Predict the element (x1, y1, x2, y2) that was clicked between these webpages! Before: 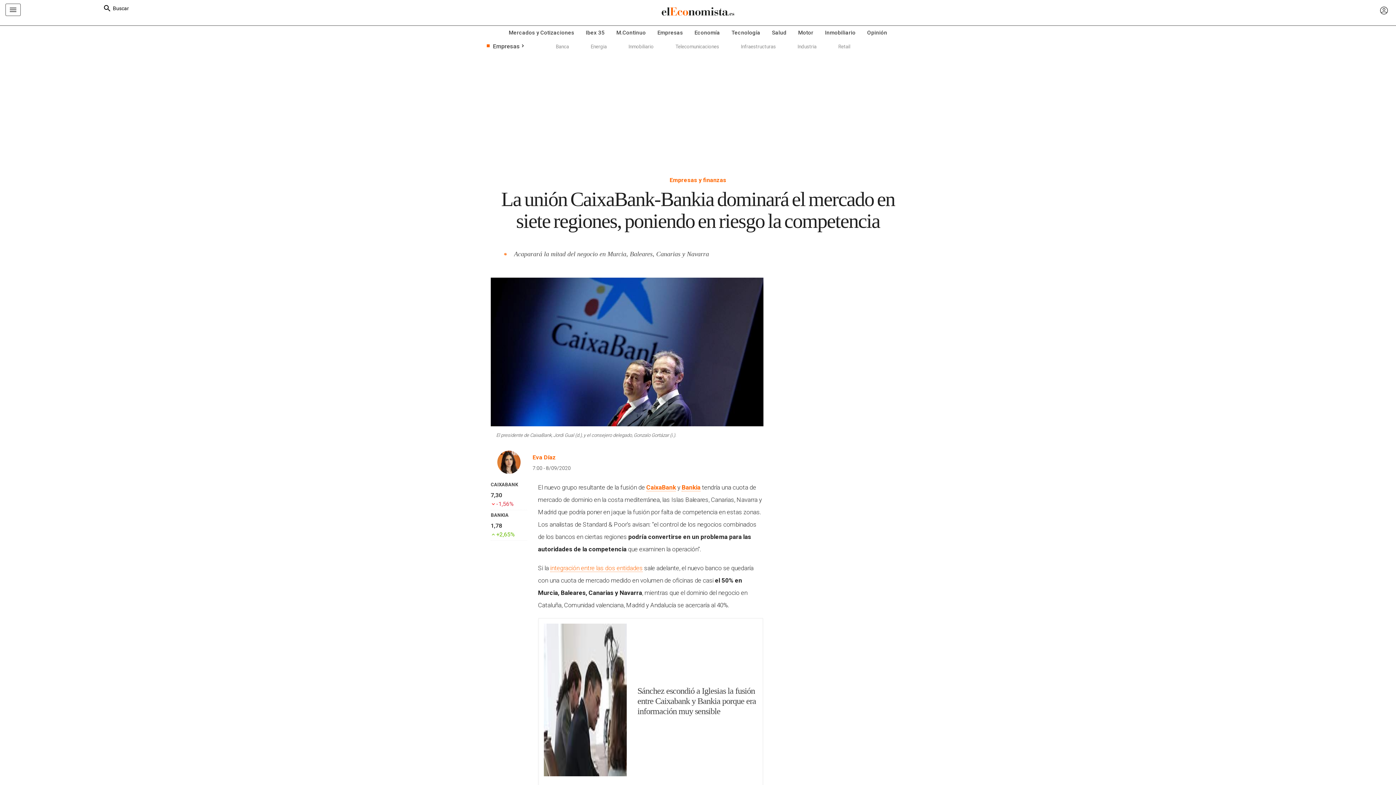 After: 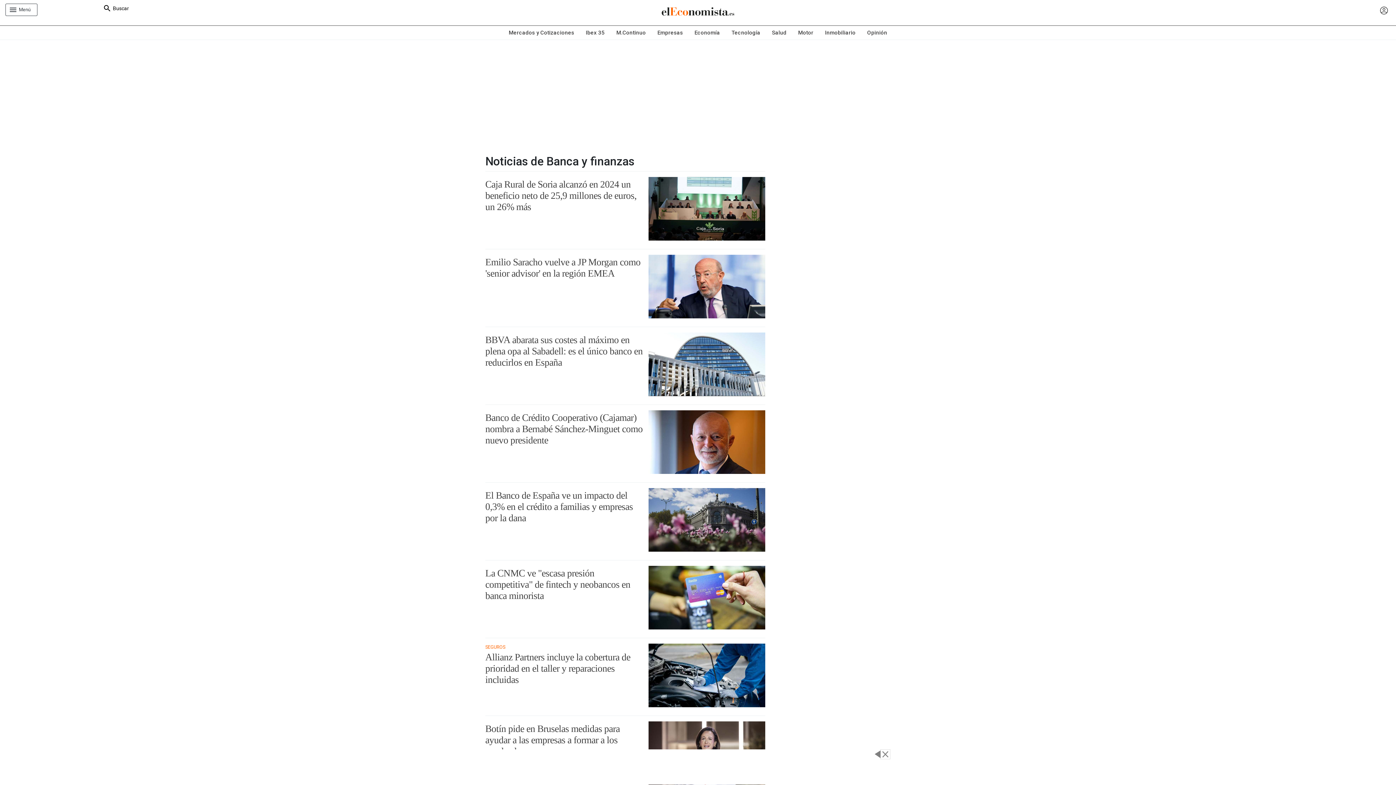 Action: label: Banca bbox: (545, 40, 580, 53)